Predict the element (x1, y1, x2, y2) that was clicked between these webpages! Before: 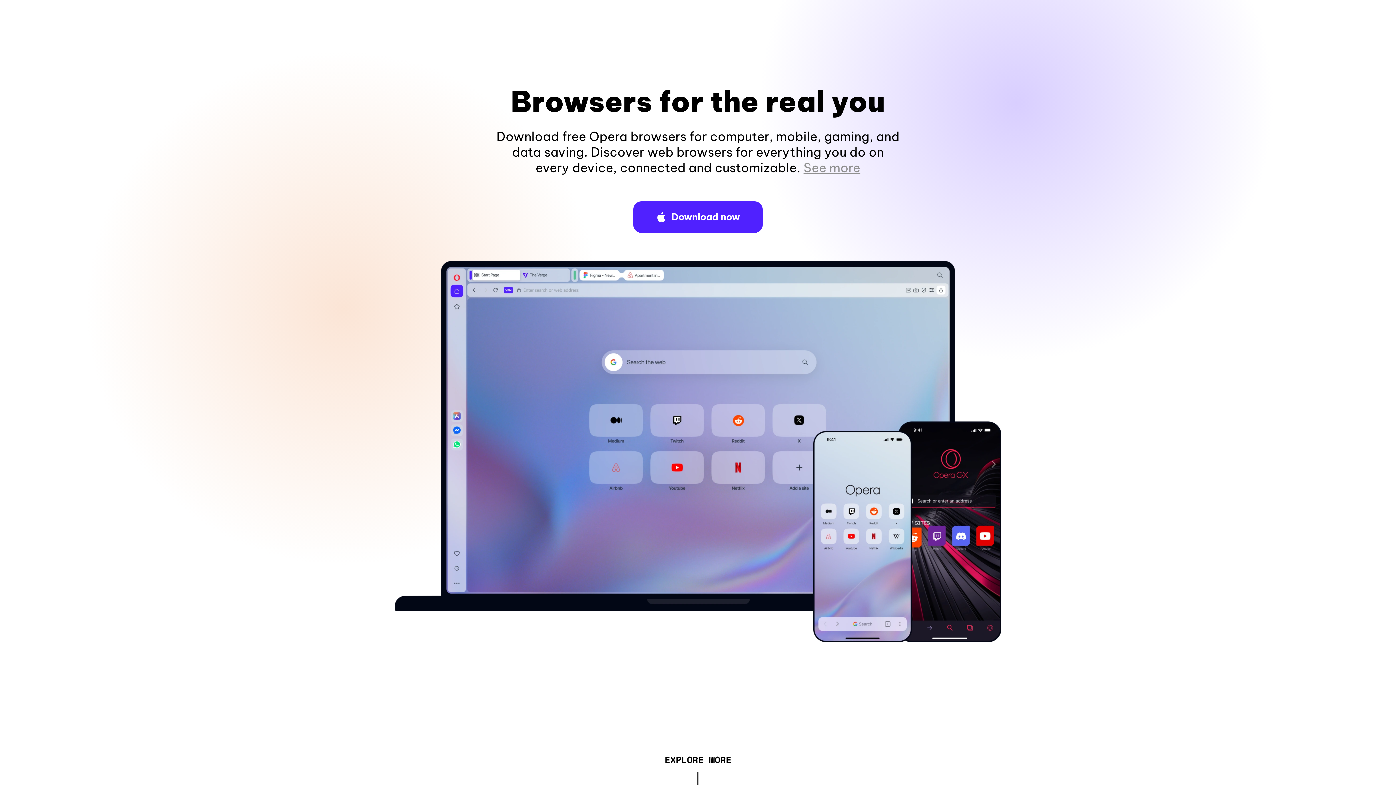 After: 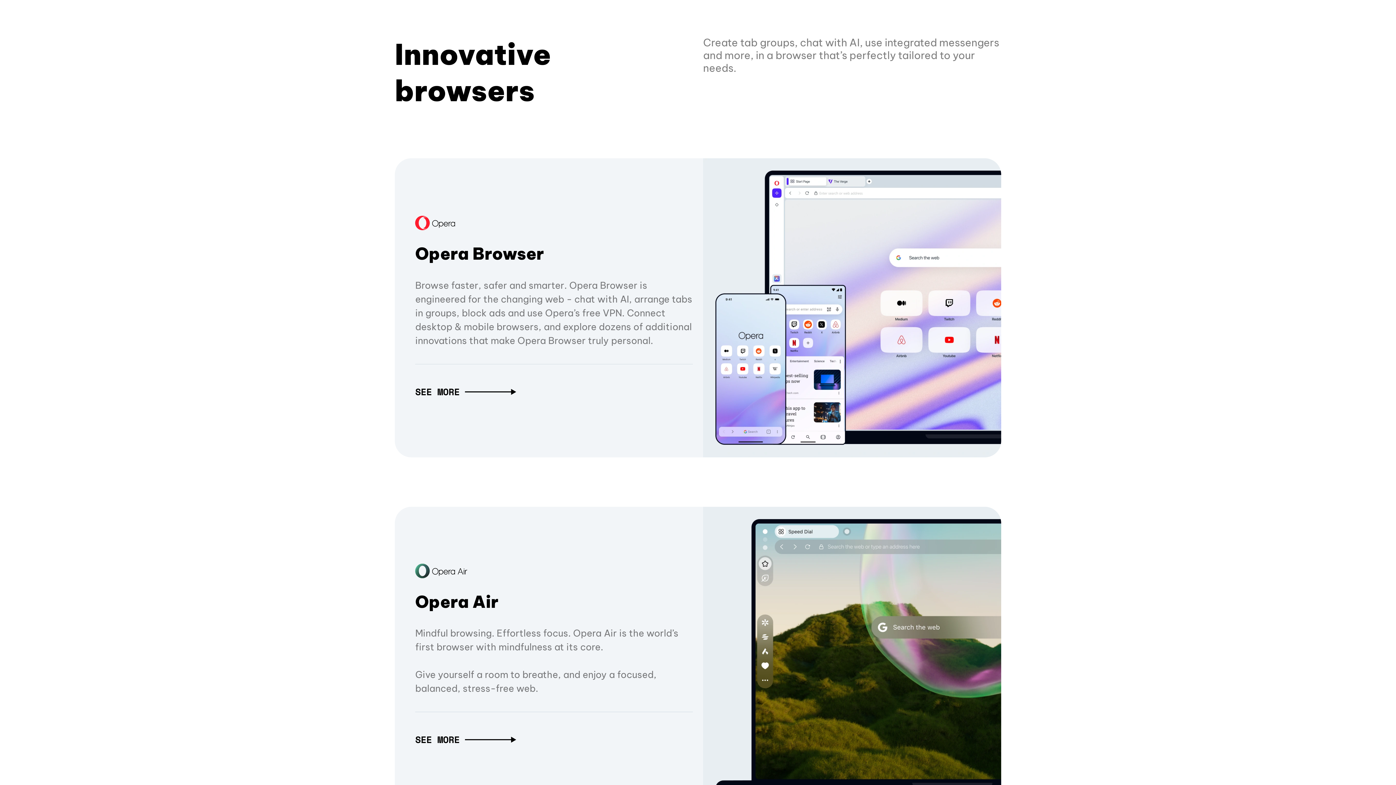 Action: bbox: (664, 757, 731, 765) label: EXPLORE MORE